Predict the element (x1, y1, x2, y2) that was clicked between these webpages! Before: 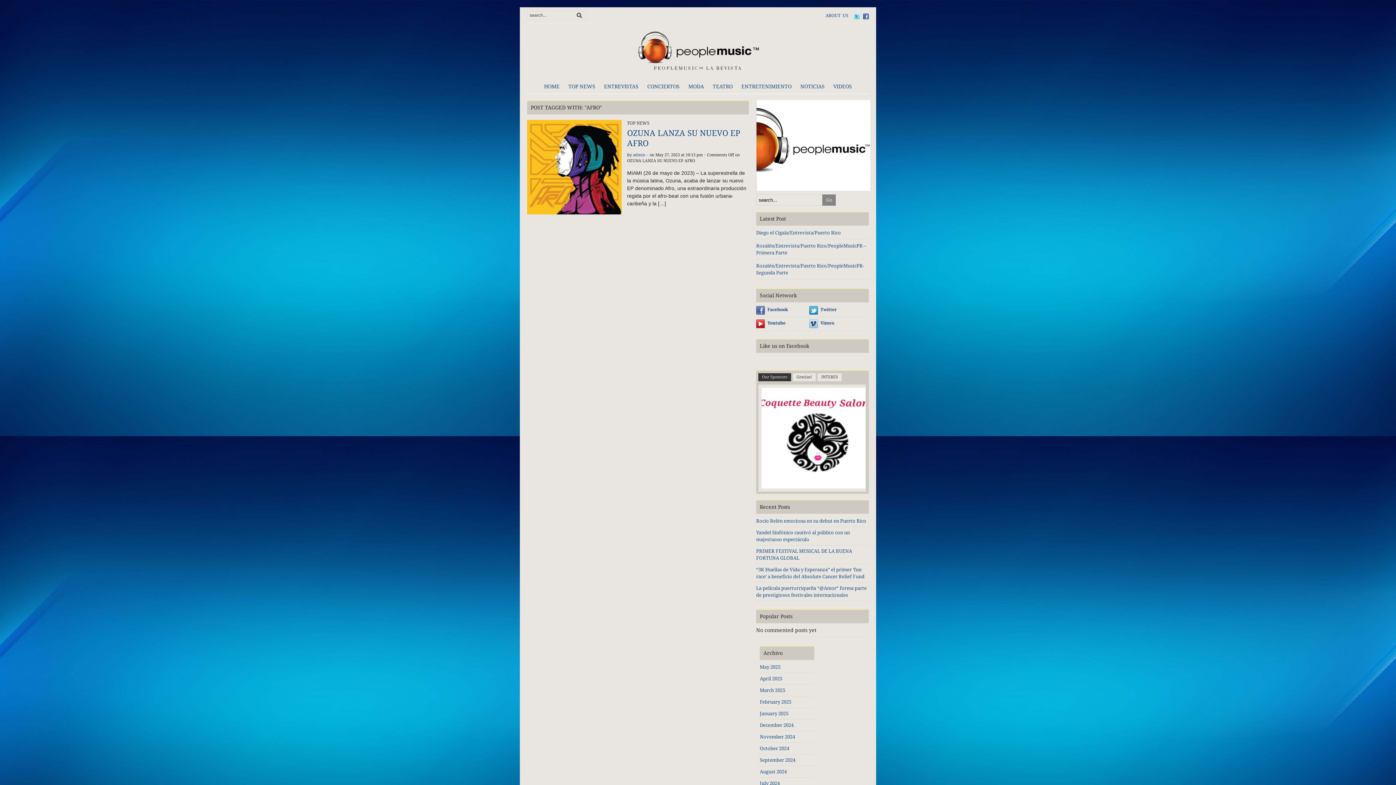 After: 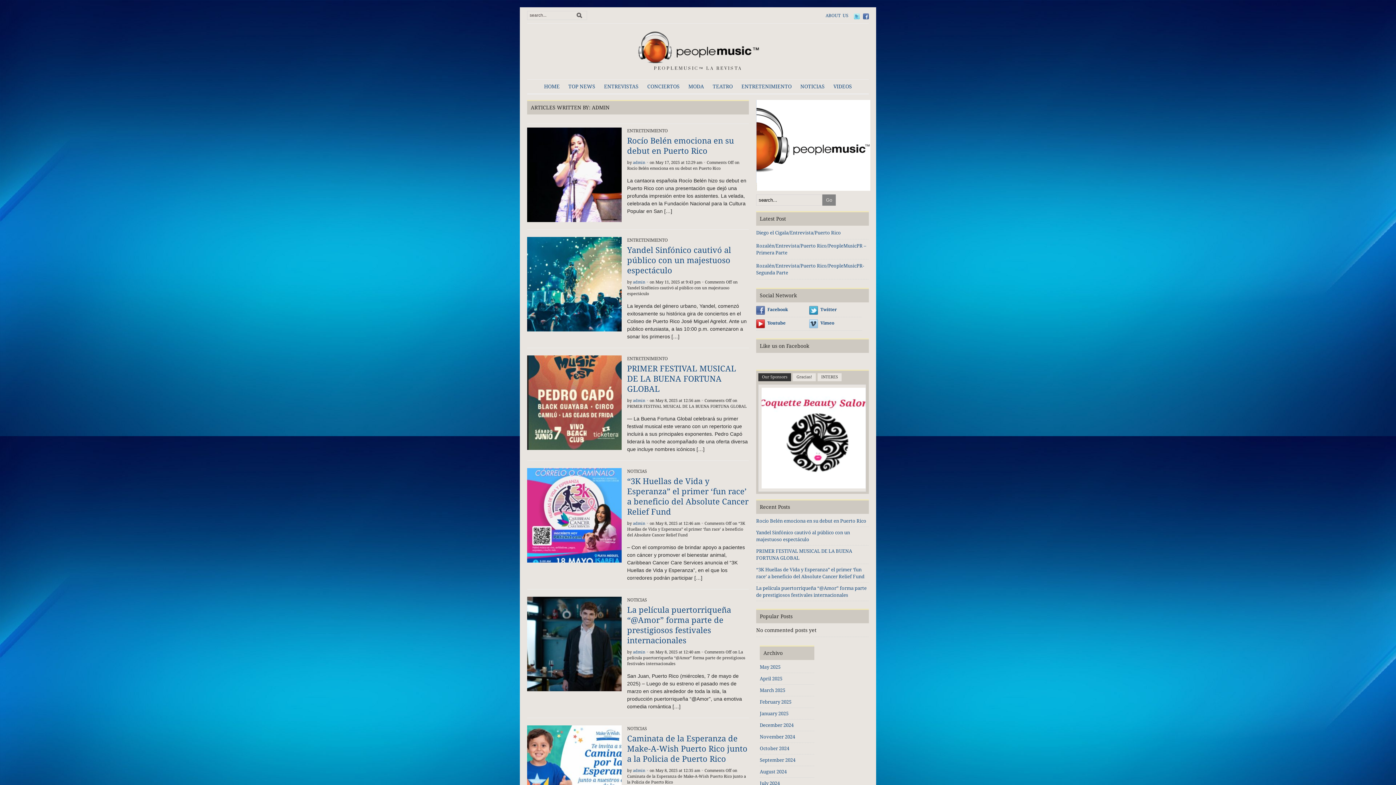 Action: bbox: (633, 152, 645, 157) label: admin